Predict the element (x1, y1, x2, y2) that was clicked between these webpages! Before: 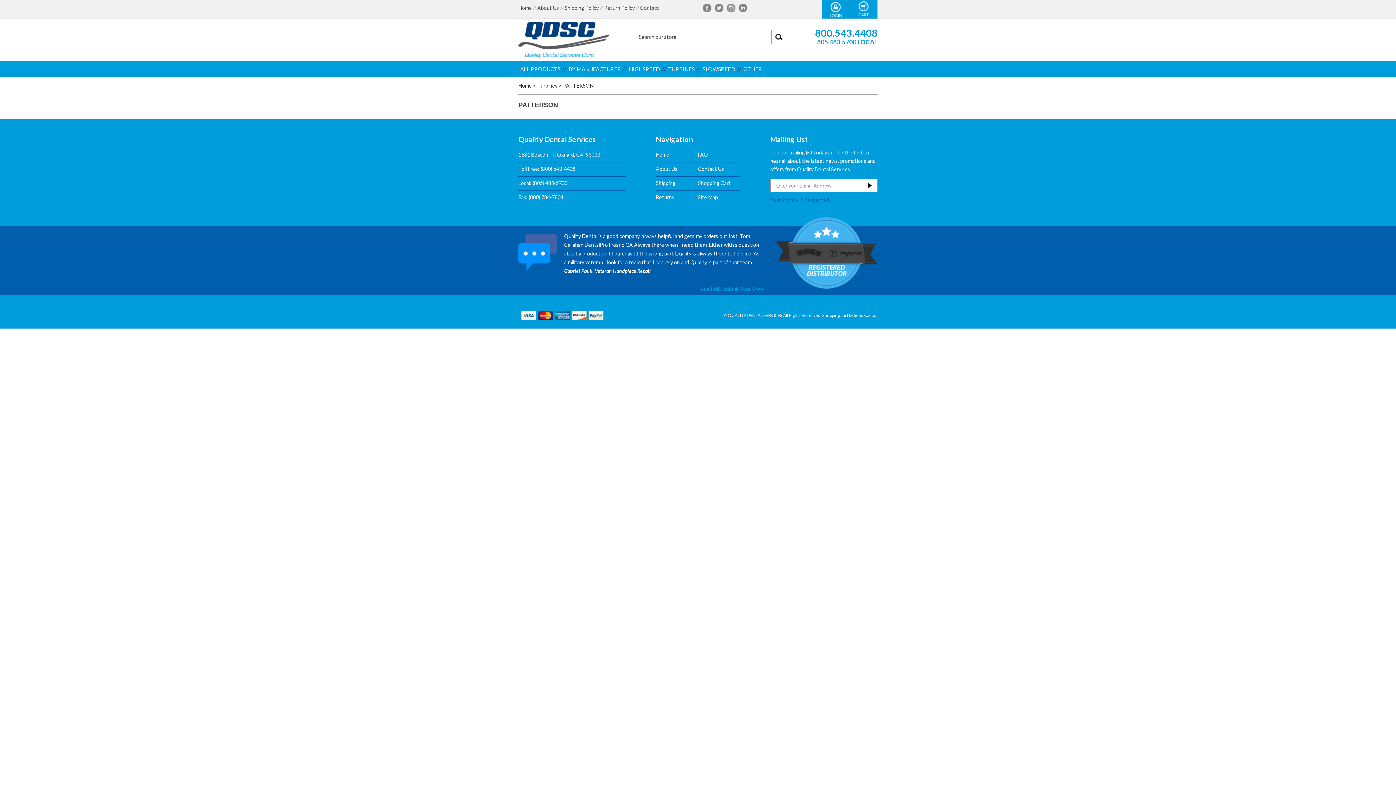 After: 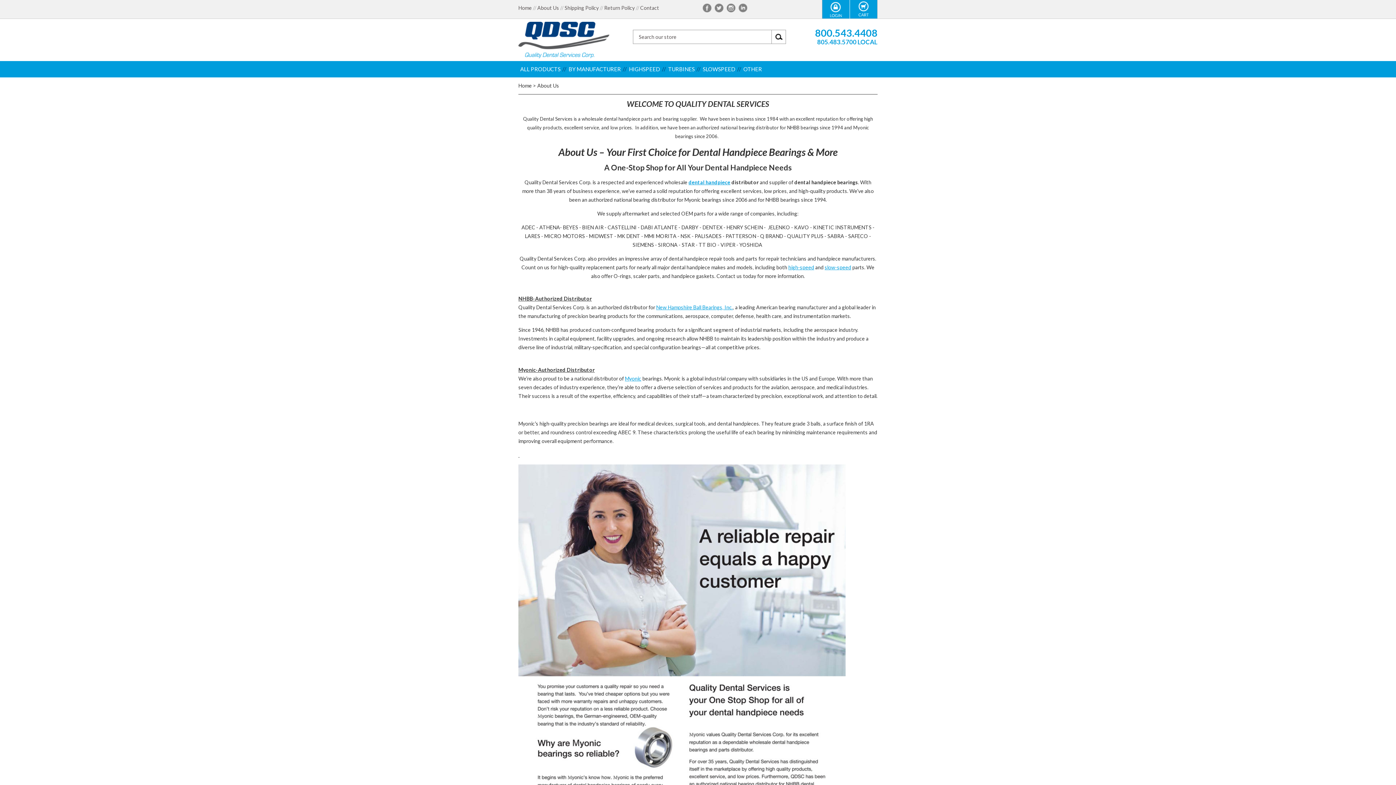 Action: label: About Us bbox: (537, 5, 559, 10)